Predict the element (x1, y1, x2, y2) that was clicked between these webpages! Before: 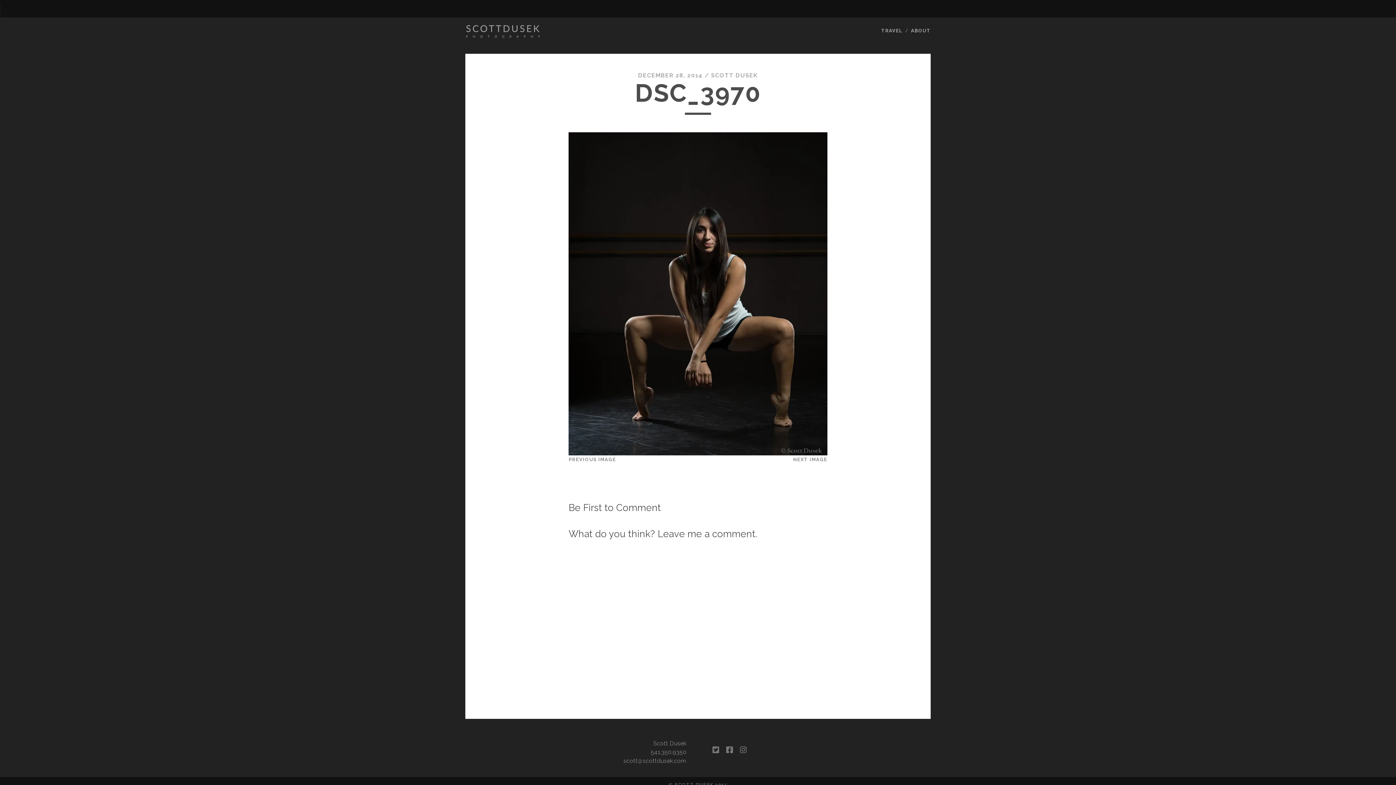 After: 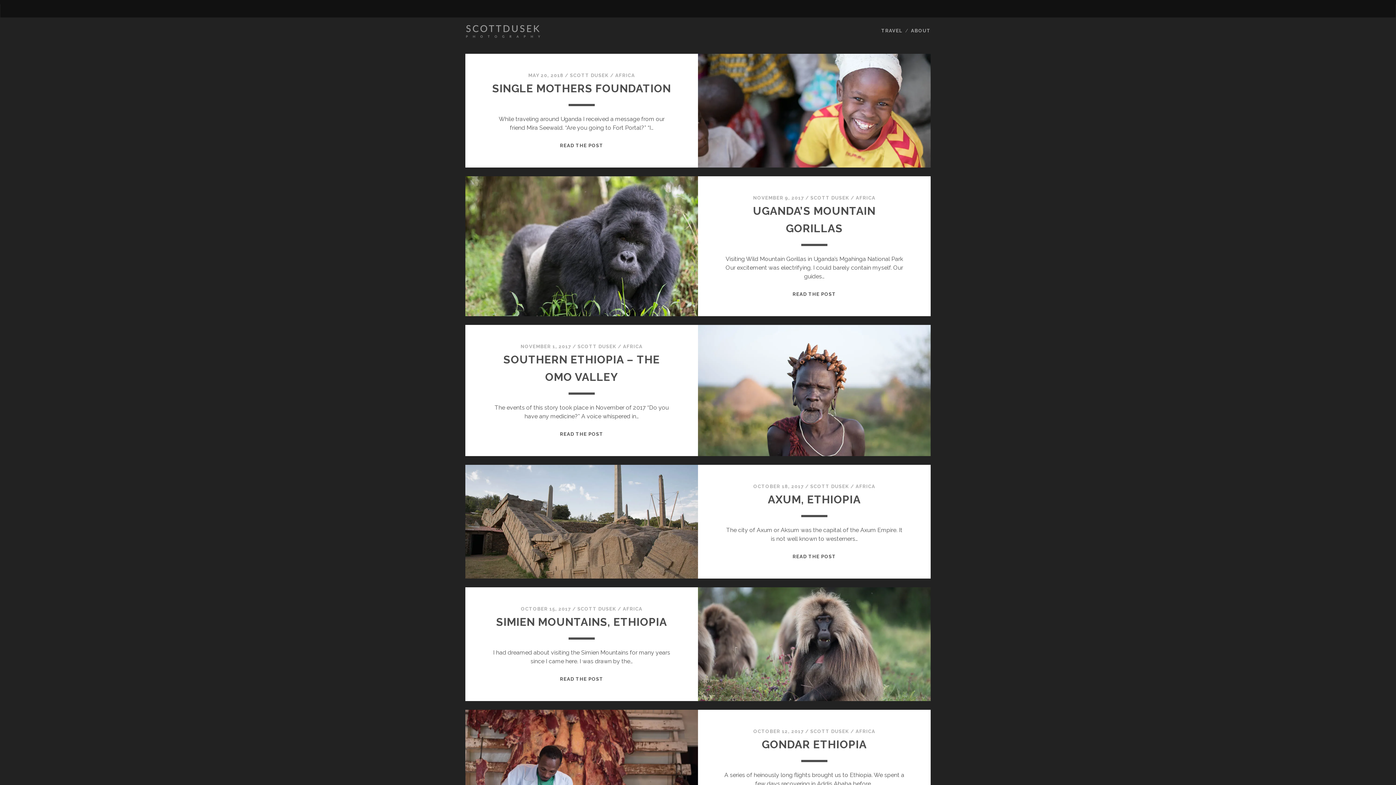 Action: bbox: (465, 25, 541, 36) label: SCOTTDUSEK.COM